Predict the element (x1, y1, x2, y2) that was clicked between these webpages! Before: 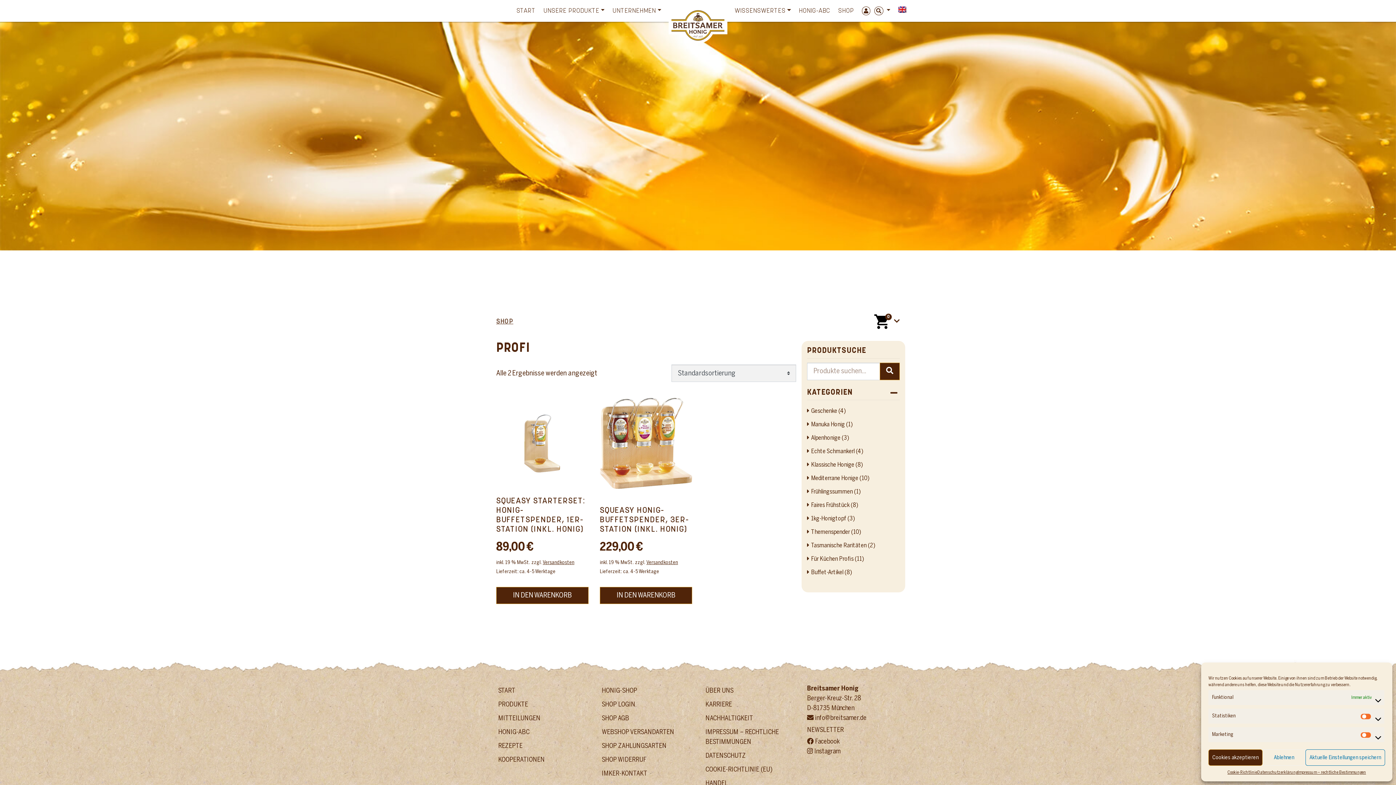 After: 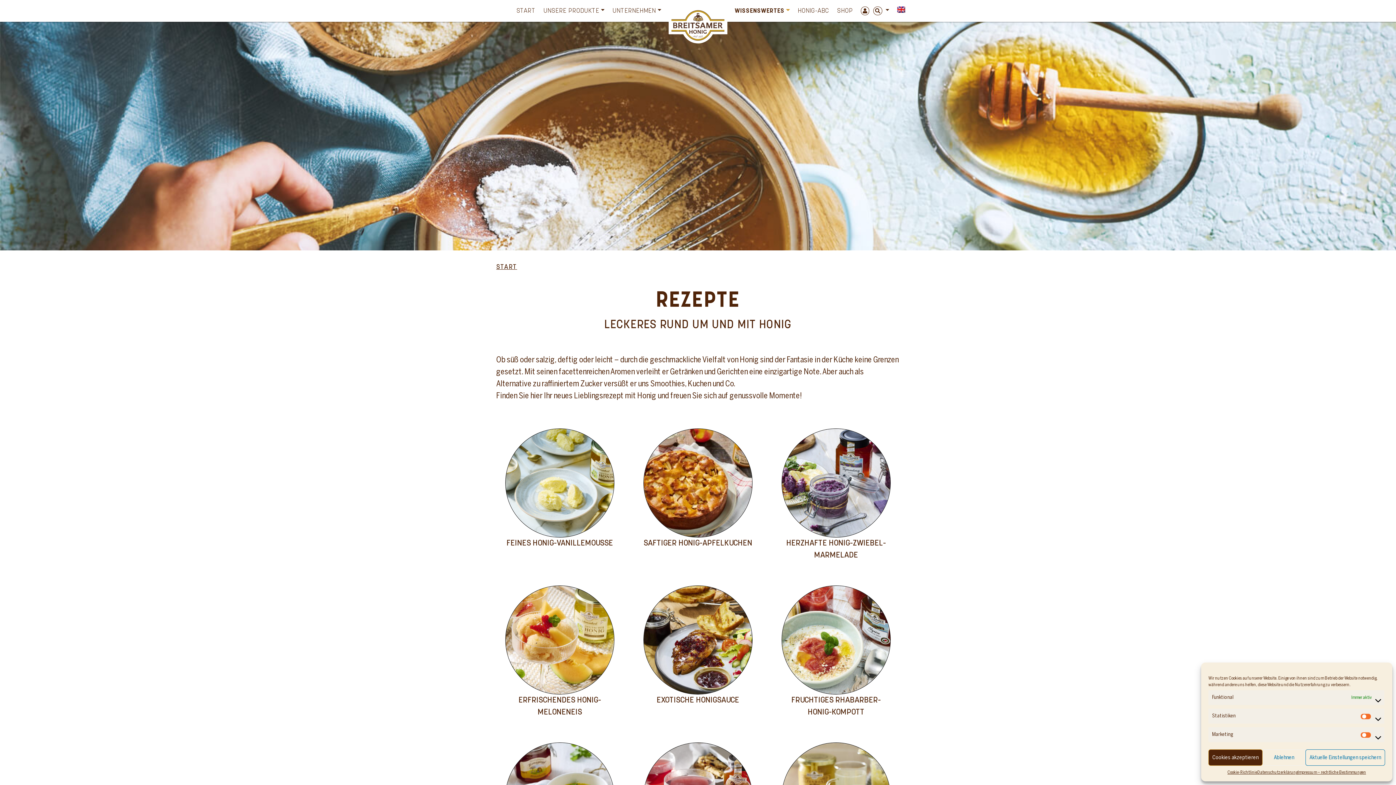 Action: bbox: (498, 743, 522, 749) label: REZEPTE